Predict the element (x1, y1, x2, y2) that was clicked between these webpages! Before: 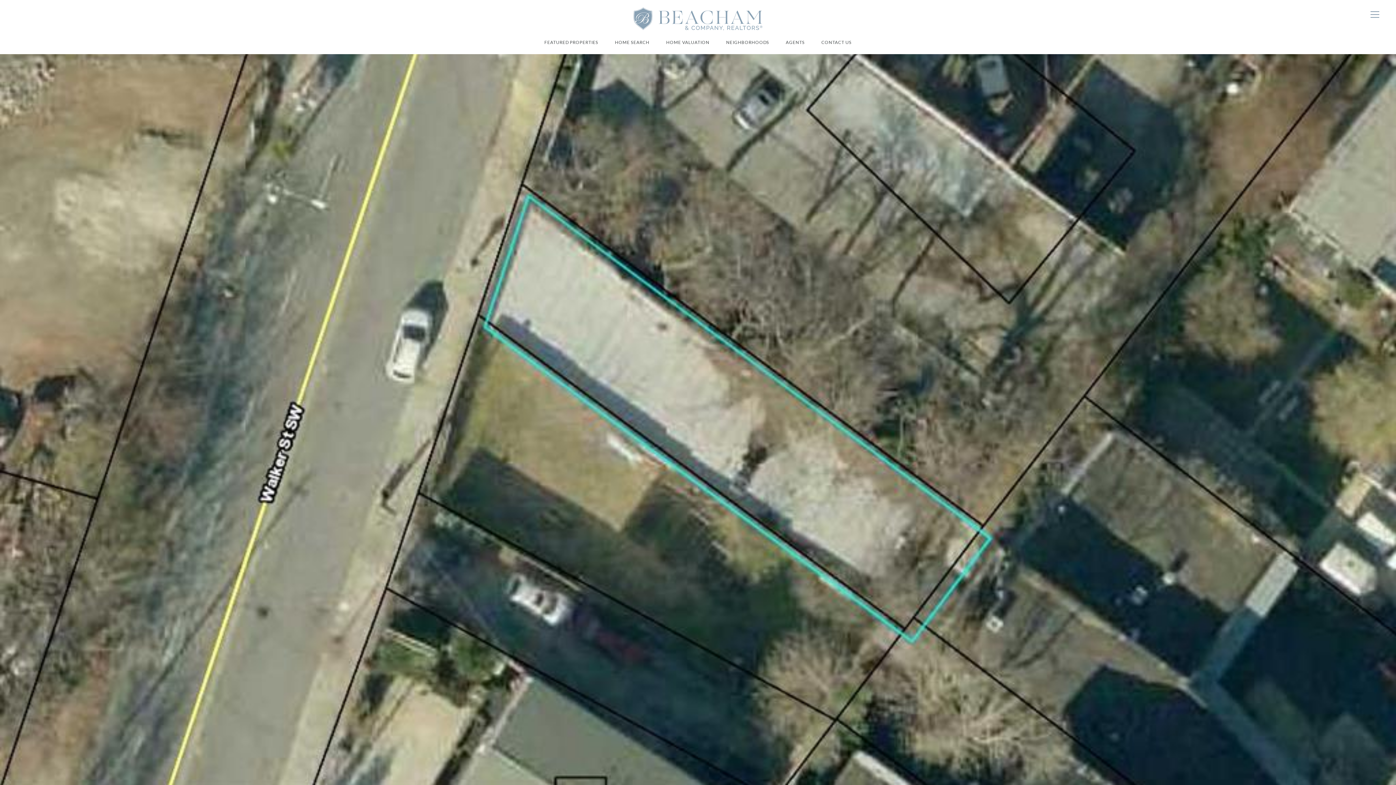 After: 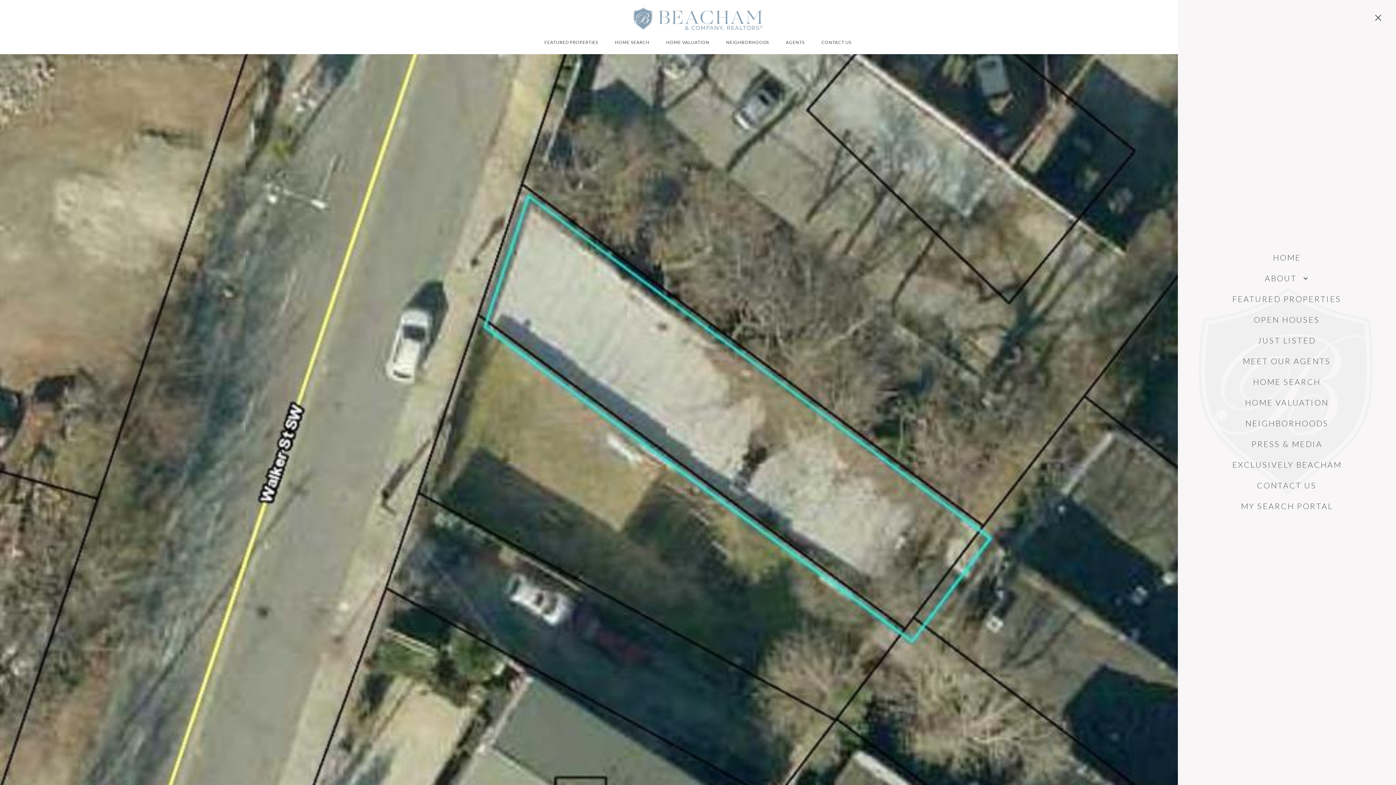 Action: bbox: (1365, 10, 1381, 19)